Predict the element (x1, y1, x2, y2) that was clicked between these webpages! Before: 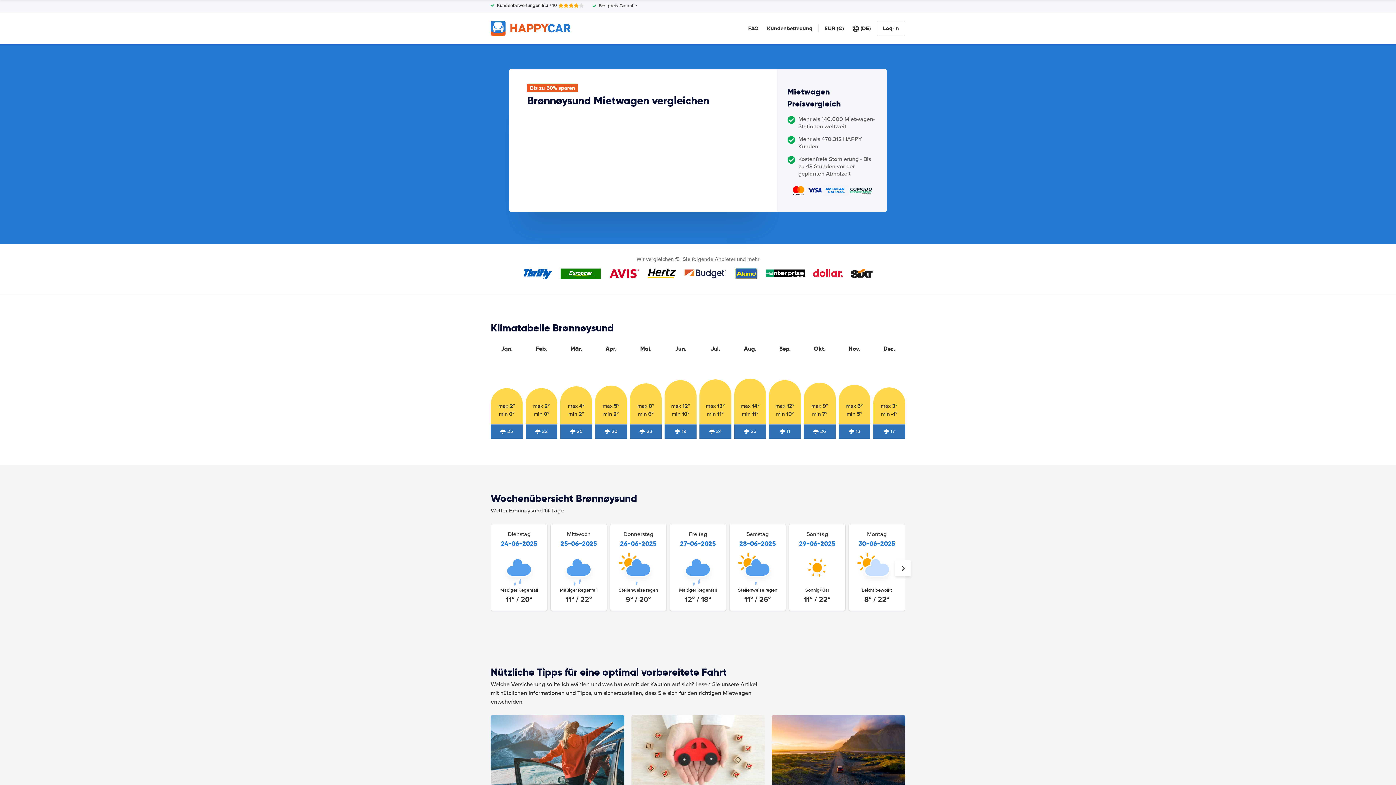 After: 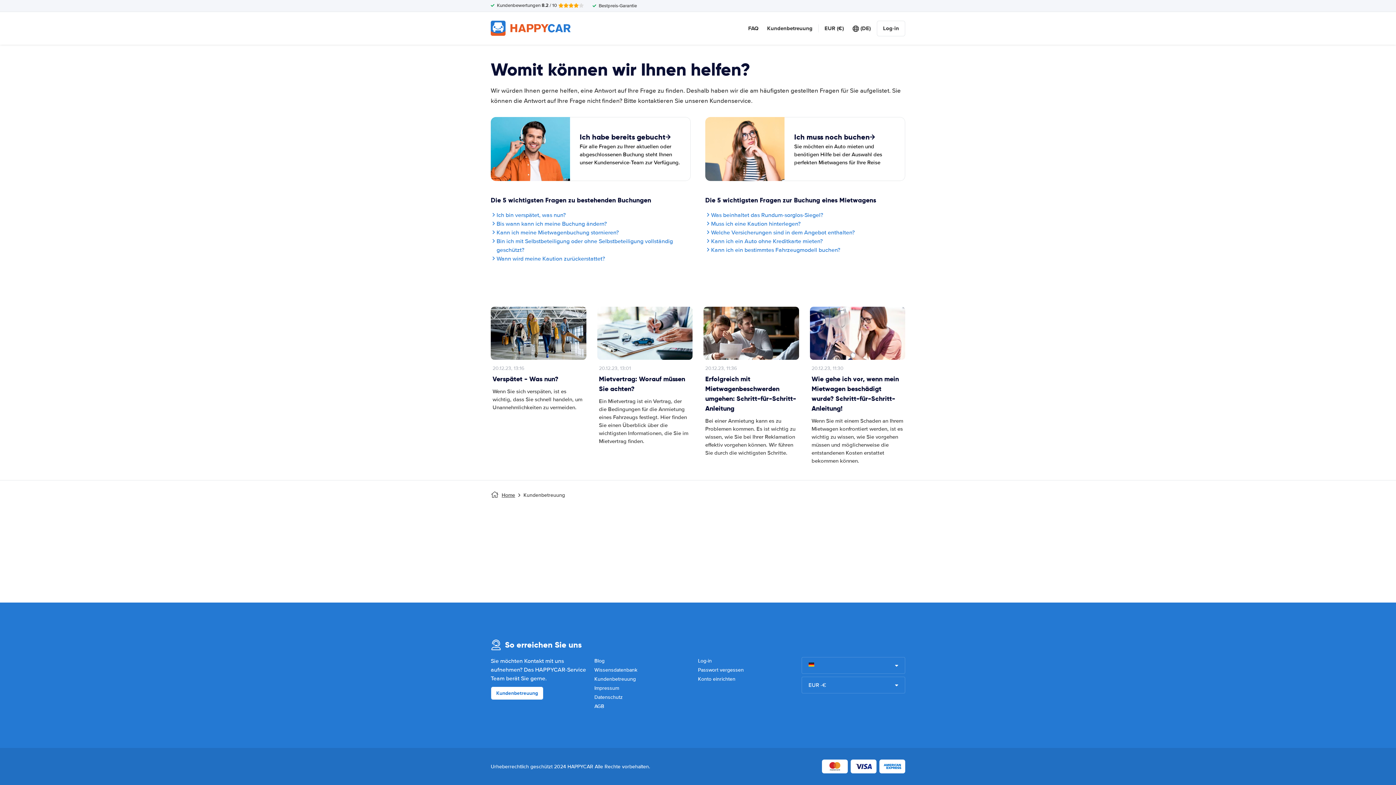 Action: bbox: (767, 24, 812, 32) label: Kundenbetreuung